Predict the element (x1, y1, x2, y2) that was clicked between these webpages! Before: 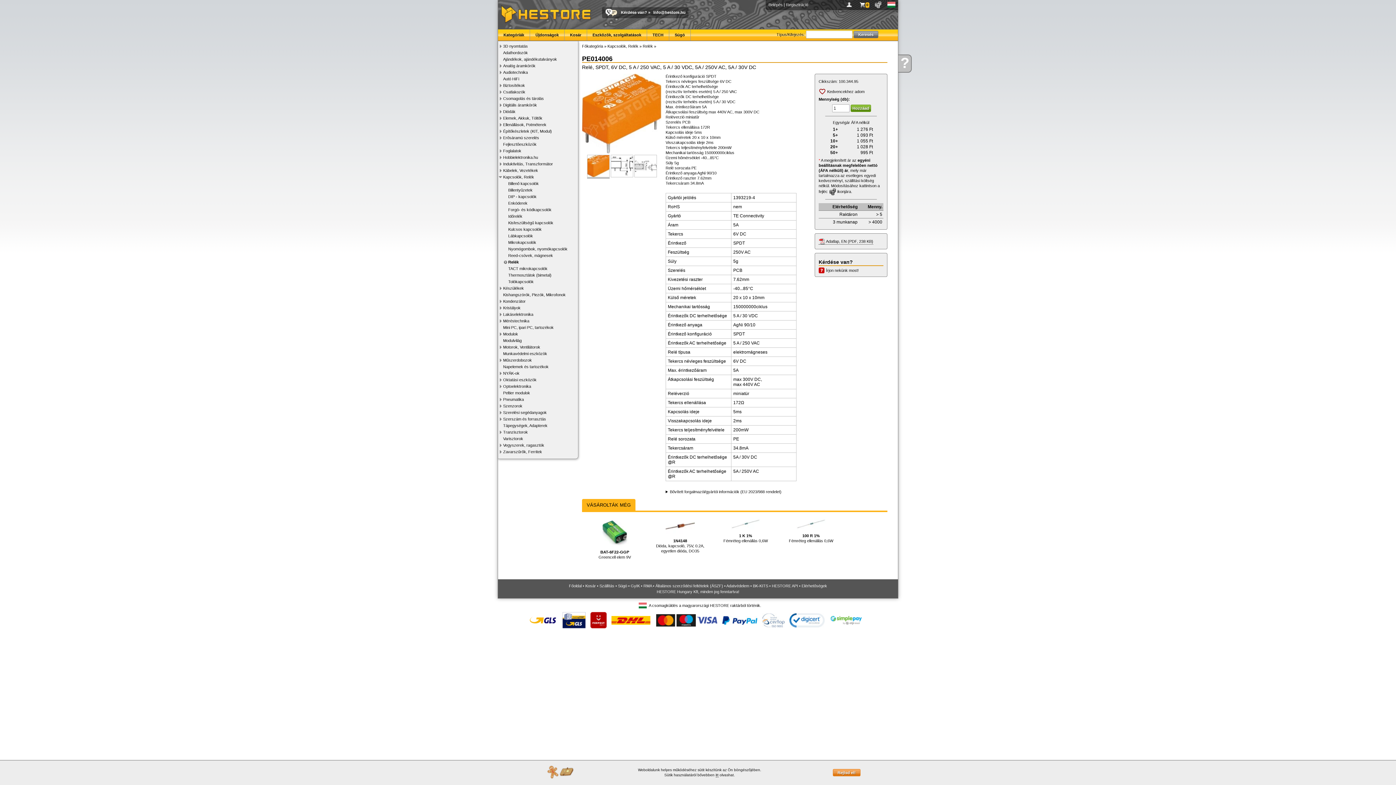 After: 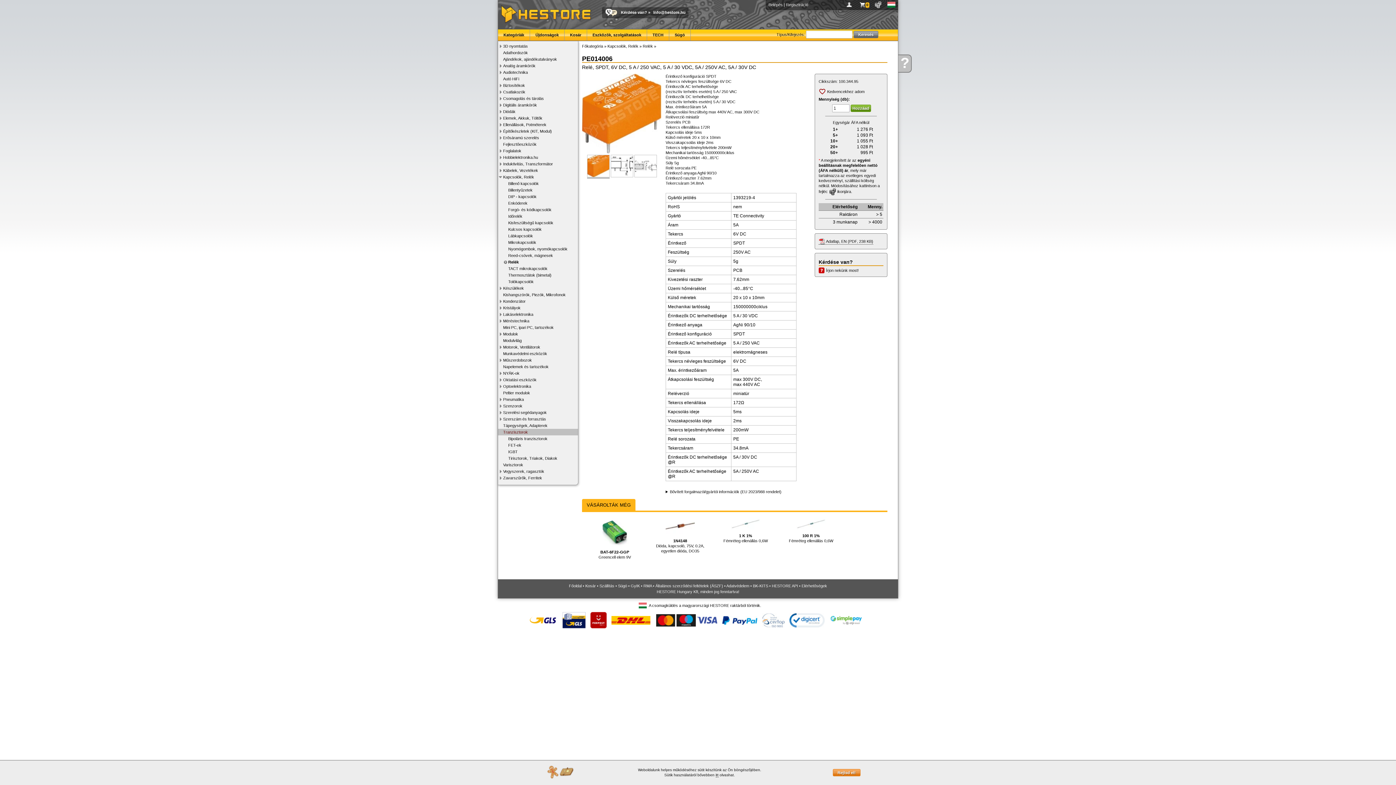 Action: label: Tranzisztorok bbox: (498, 429, 578, 435)